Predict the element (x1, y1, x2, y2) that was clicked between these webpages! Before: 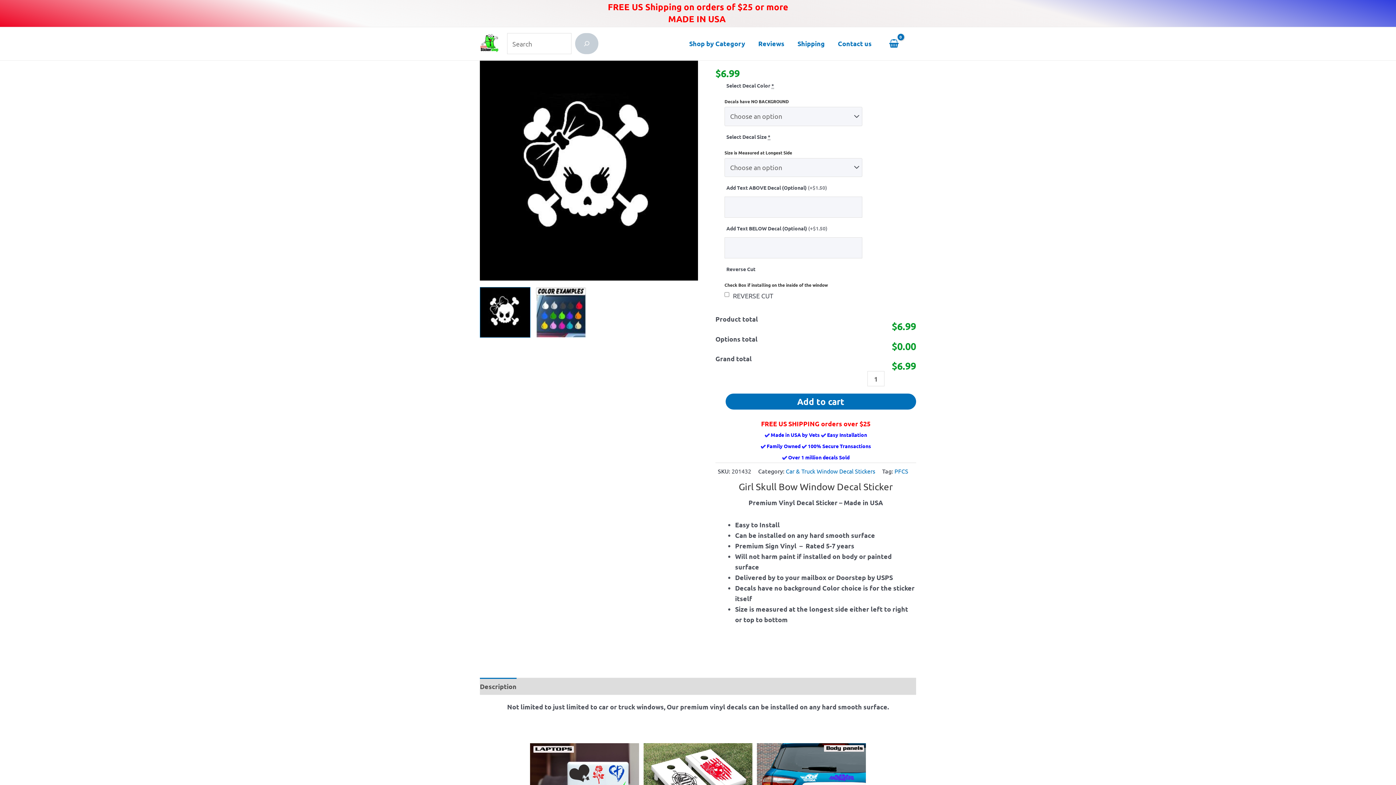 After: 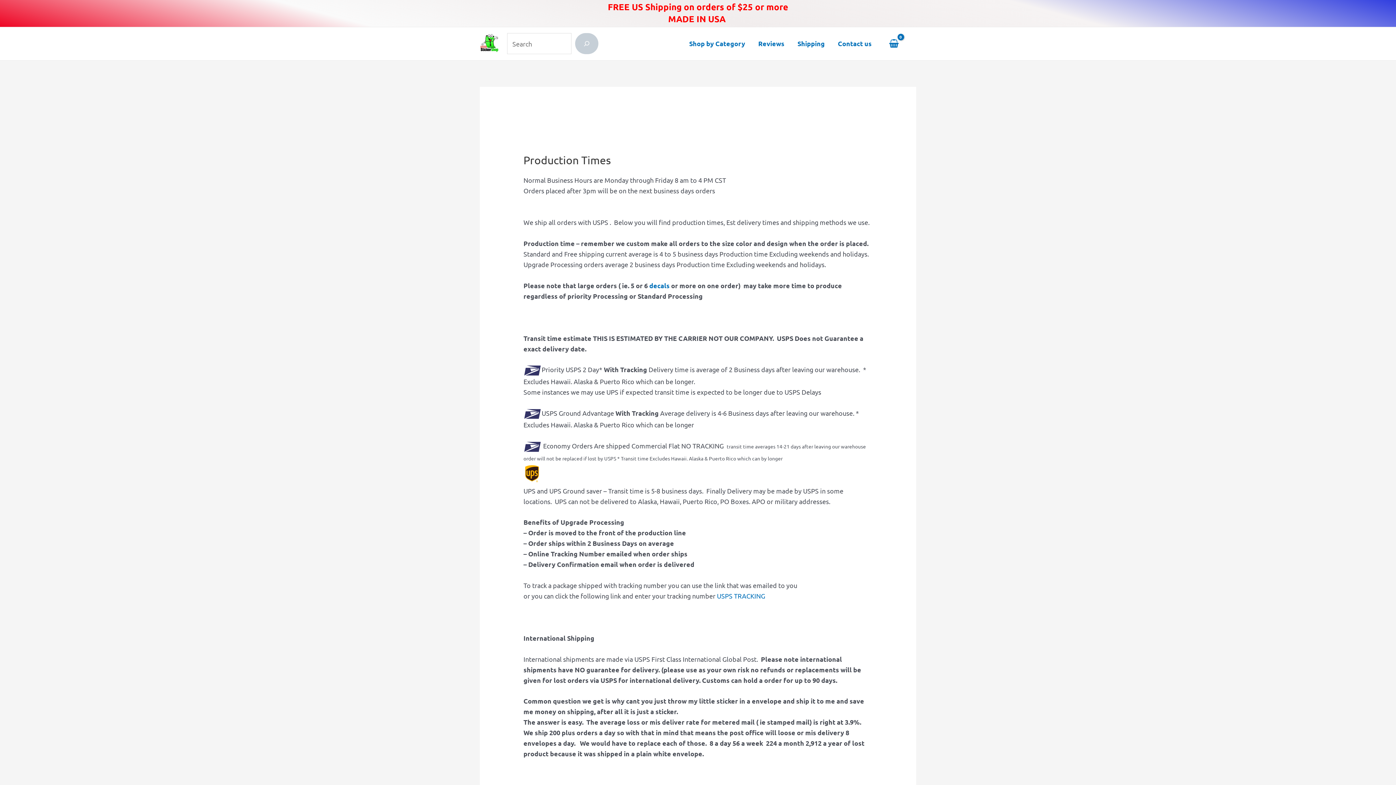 Action: label: Shipping bbox: (791, 27, 831, 60)